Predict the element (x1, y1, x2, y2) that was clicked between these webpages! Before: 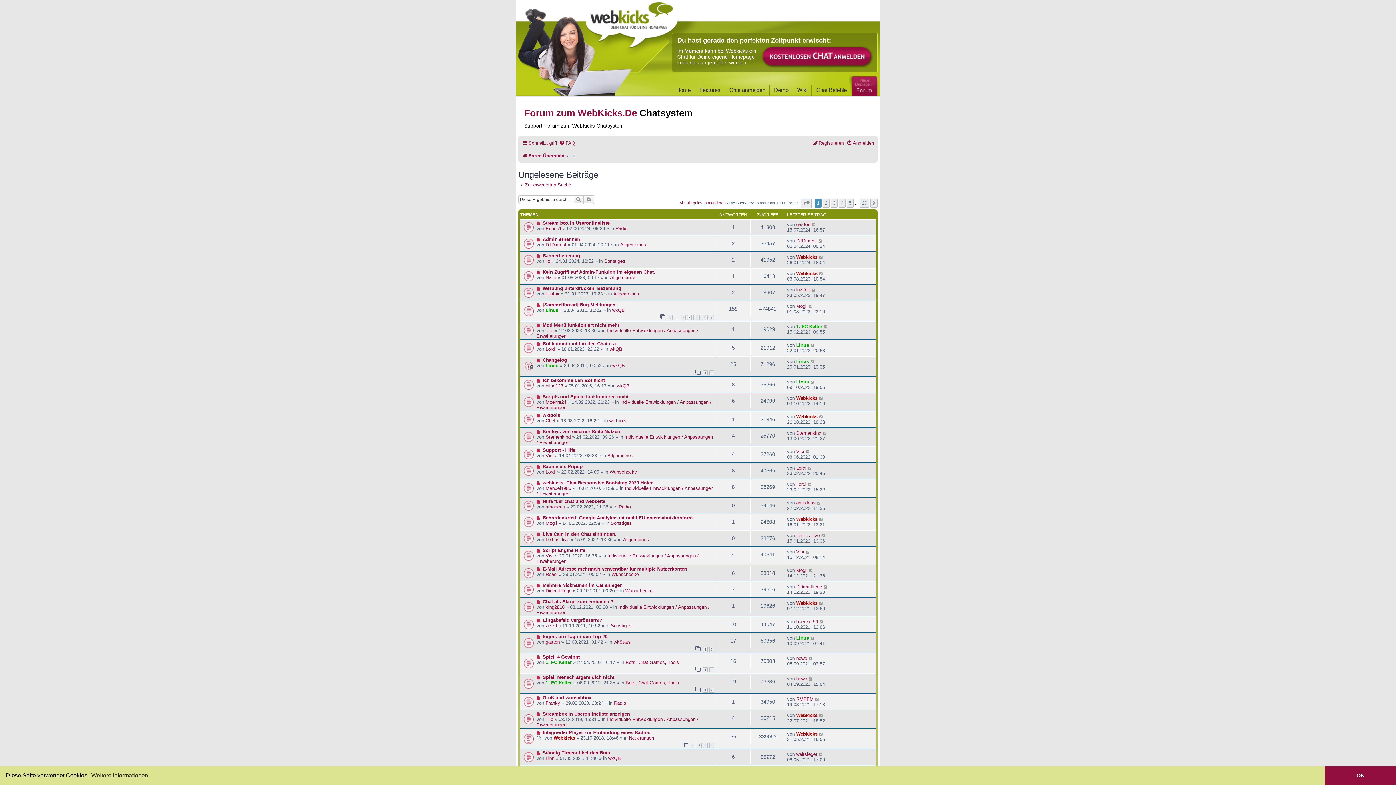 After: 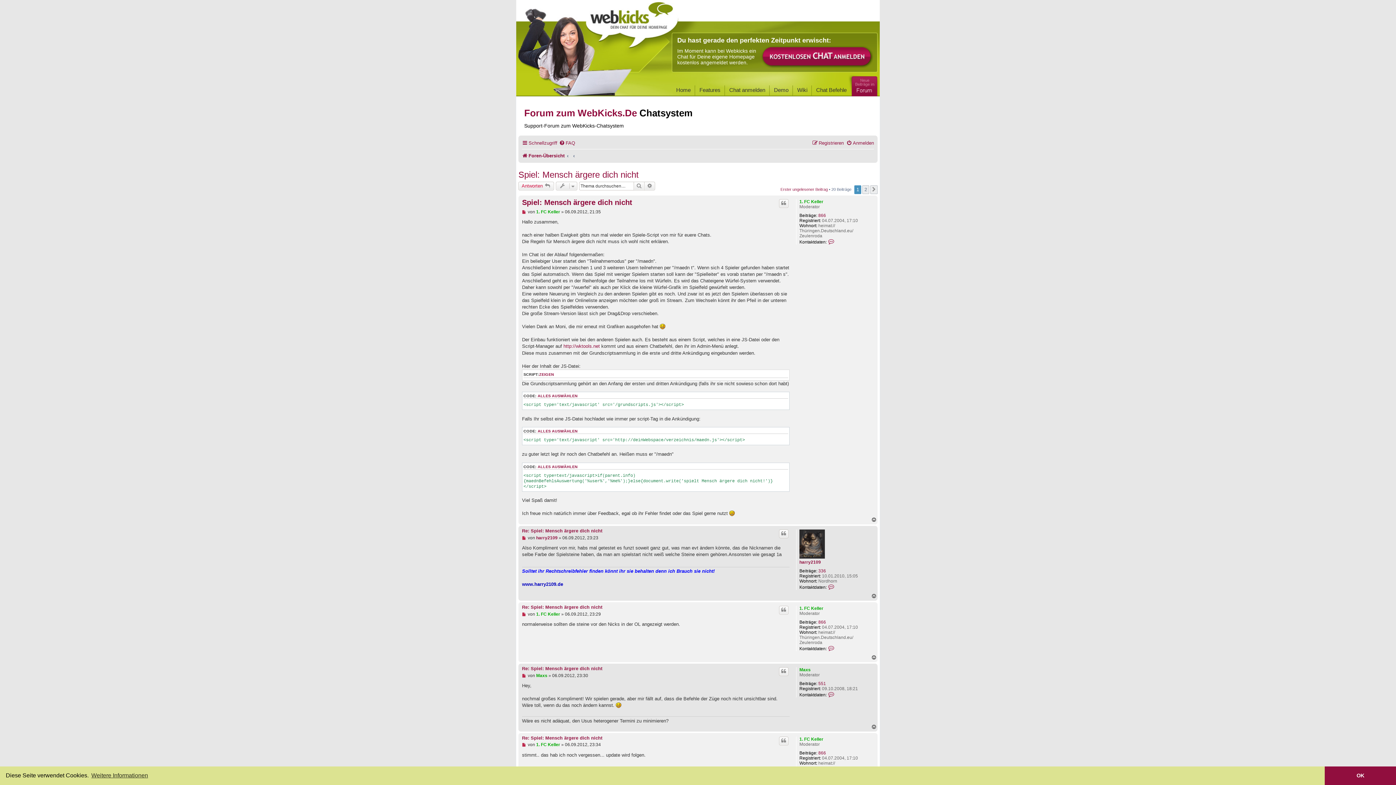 Action: label: Spiel: Mensch ärgere dich nicht bbox: (542, 674, 614, 680)